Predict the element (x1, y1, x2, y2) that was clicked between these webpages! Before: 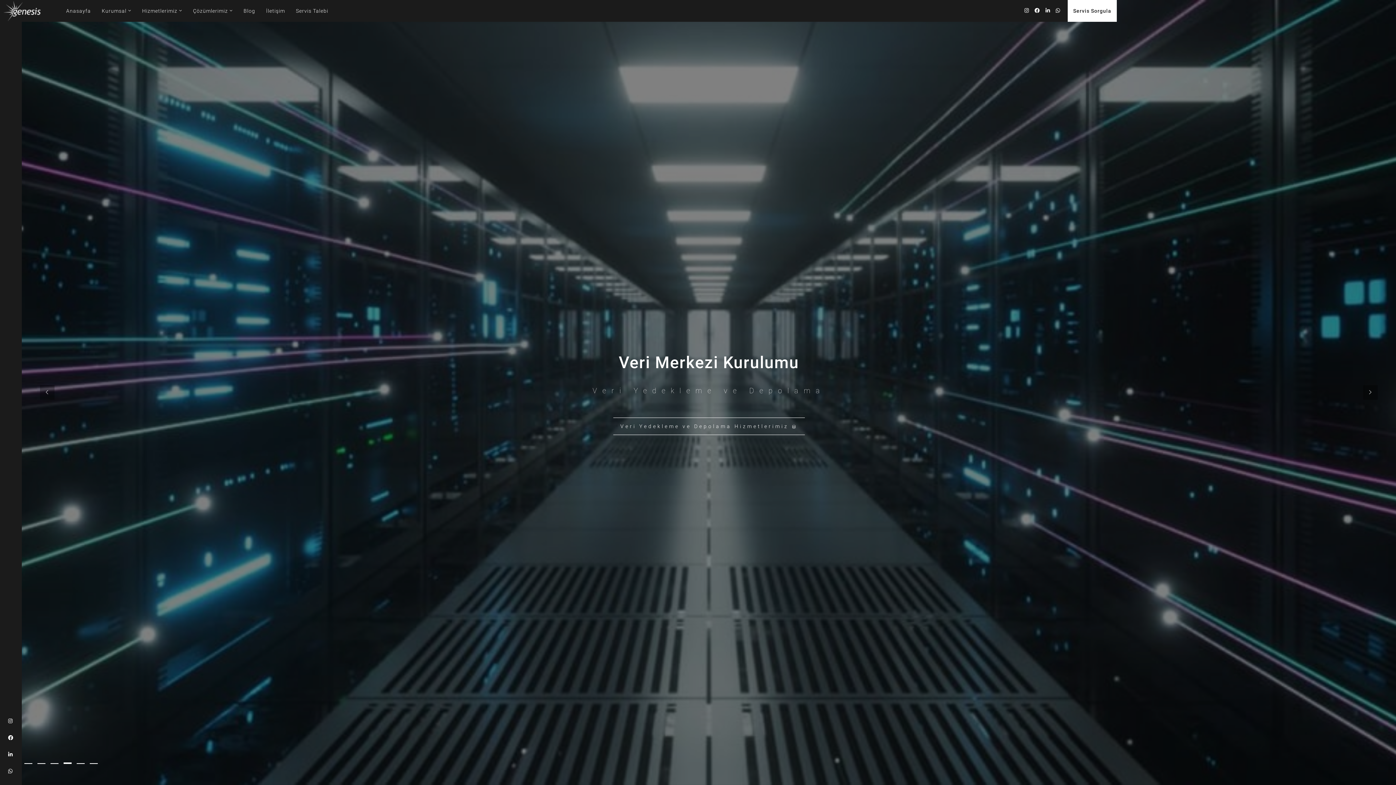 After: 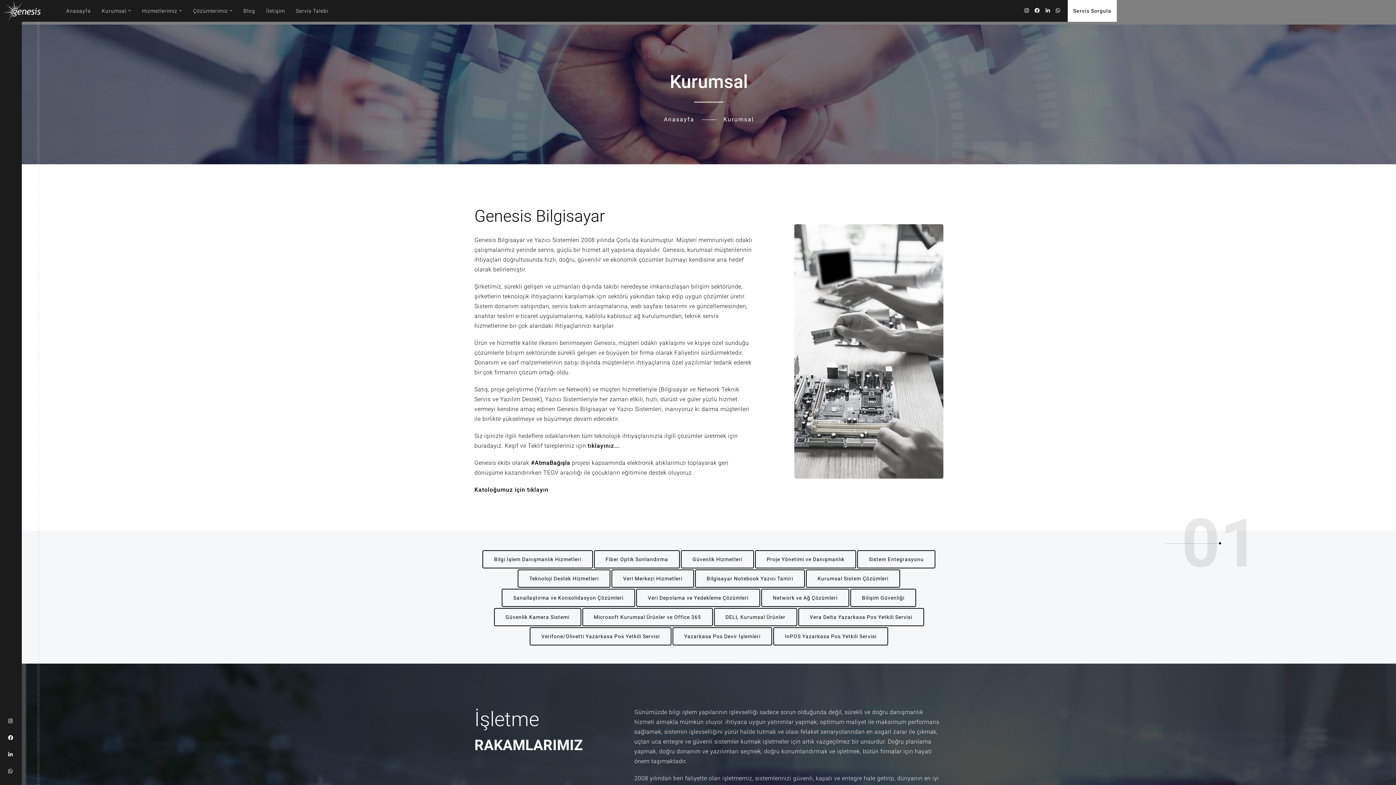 Action: label: Kurumsal bbox: (101, 0, 131, 21)